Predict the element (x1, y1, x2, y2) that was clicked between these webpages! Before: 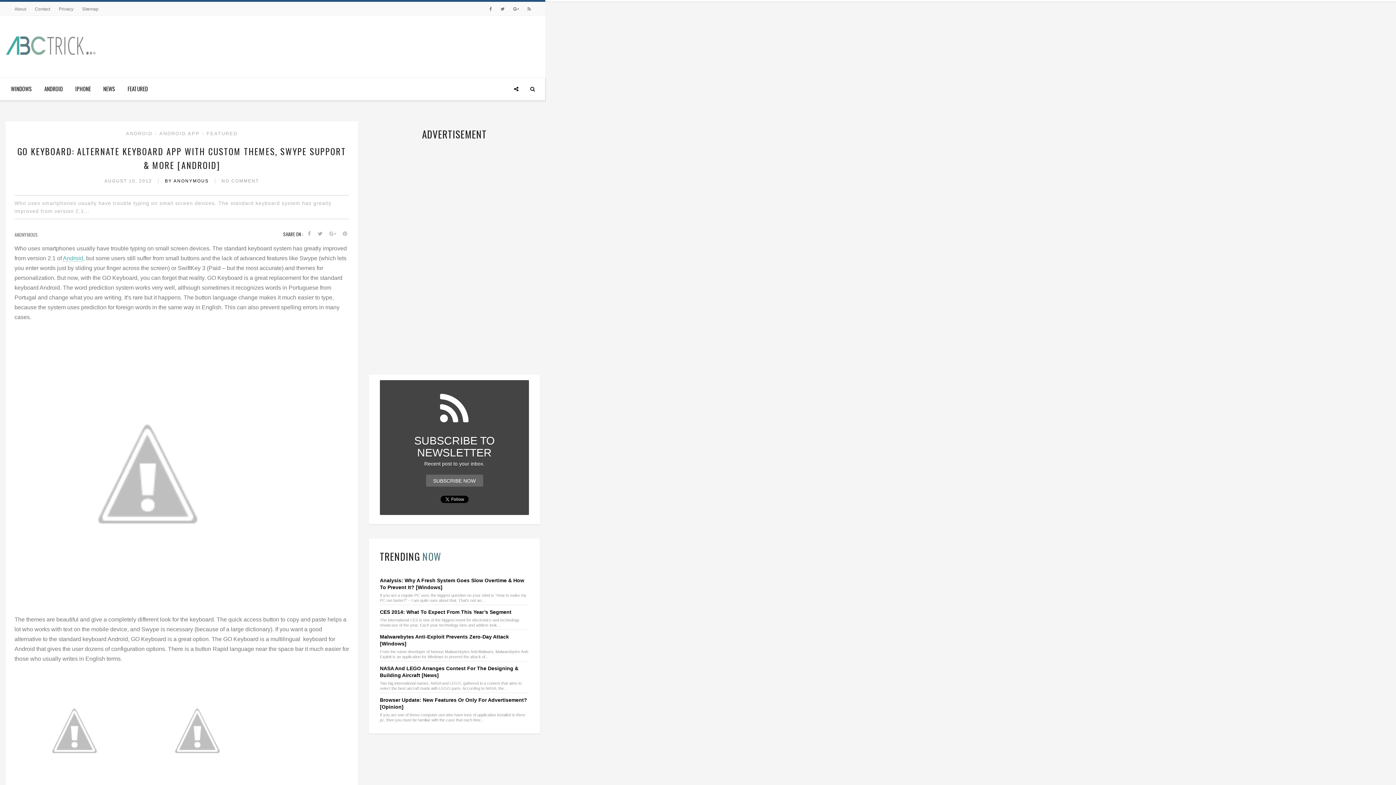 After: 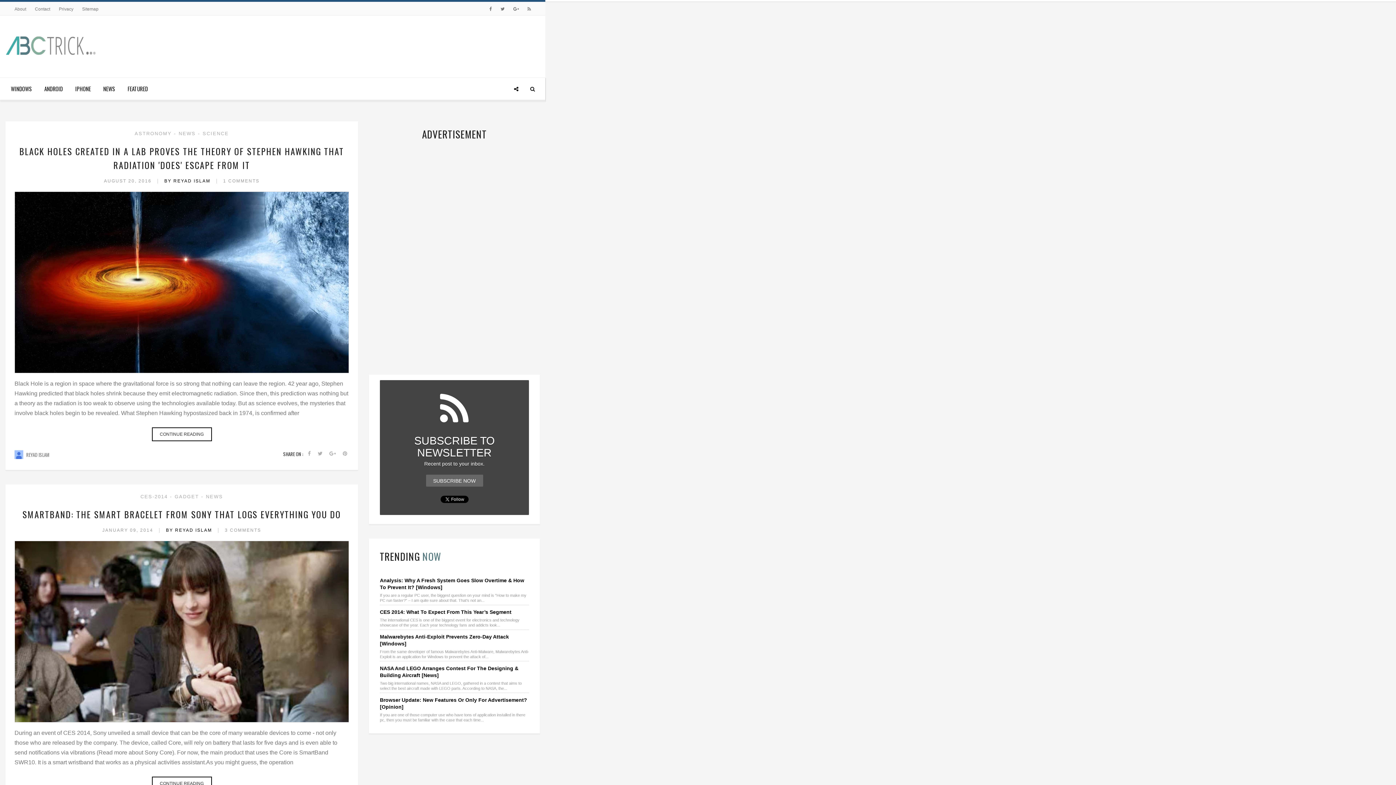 Action: bbox: (5, 30, 98, 61)